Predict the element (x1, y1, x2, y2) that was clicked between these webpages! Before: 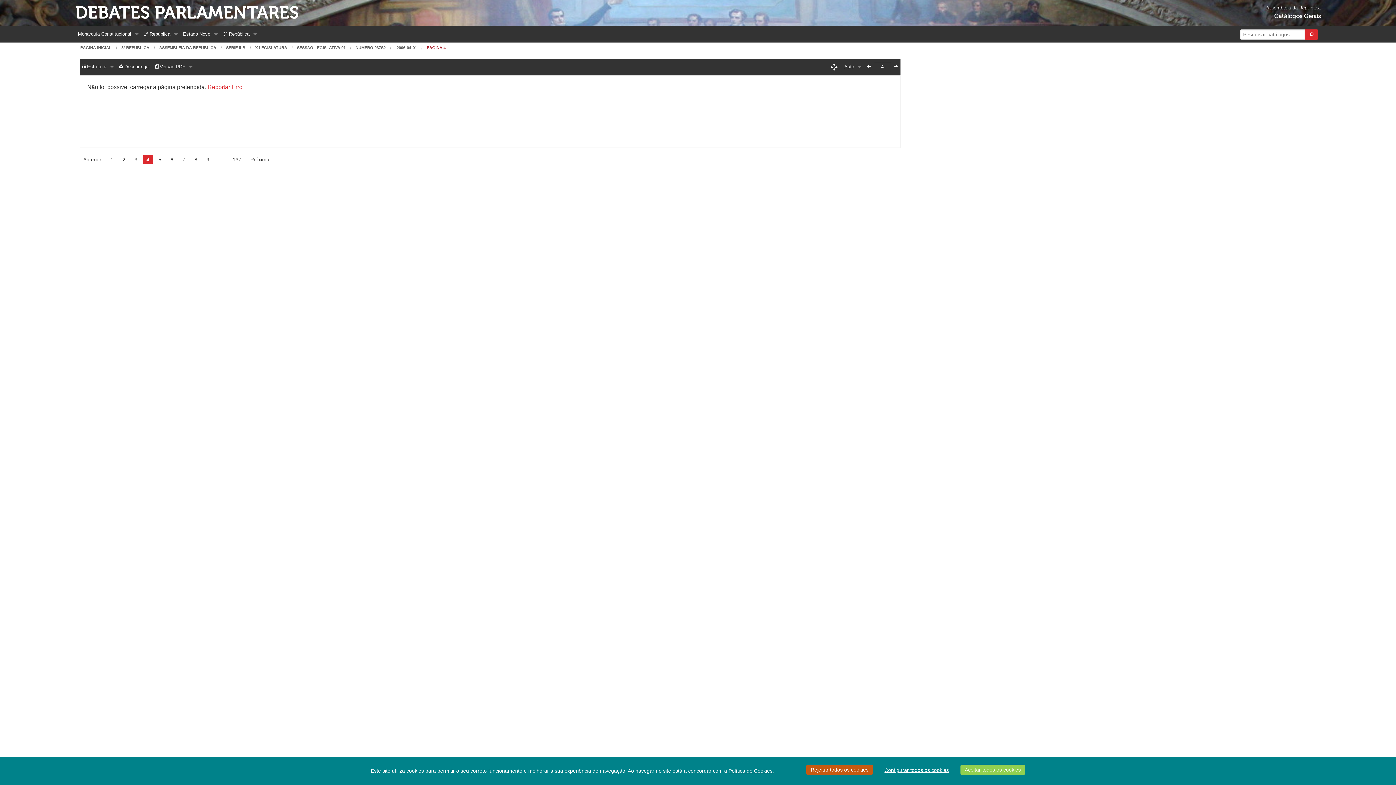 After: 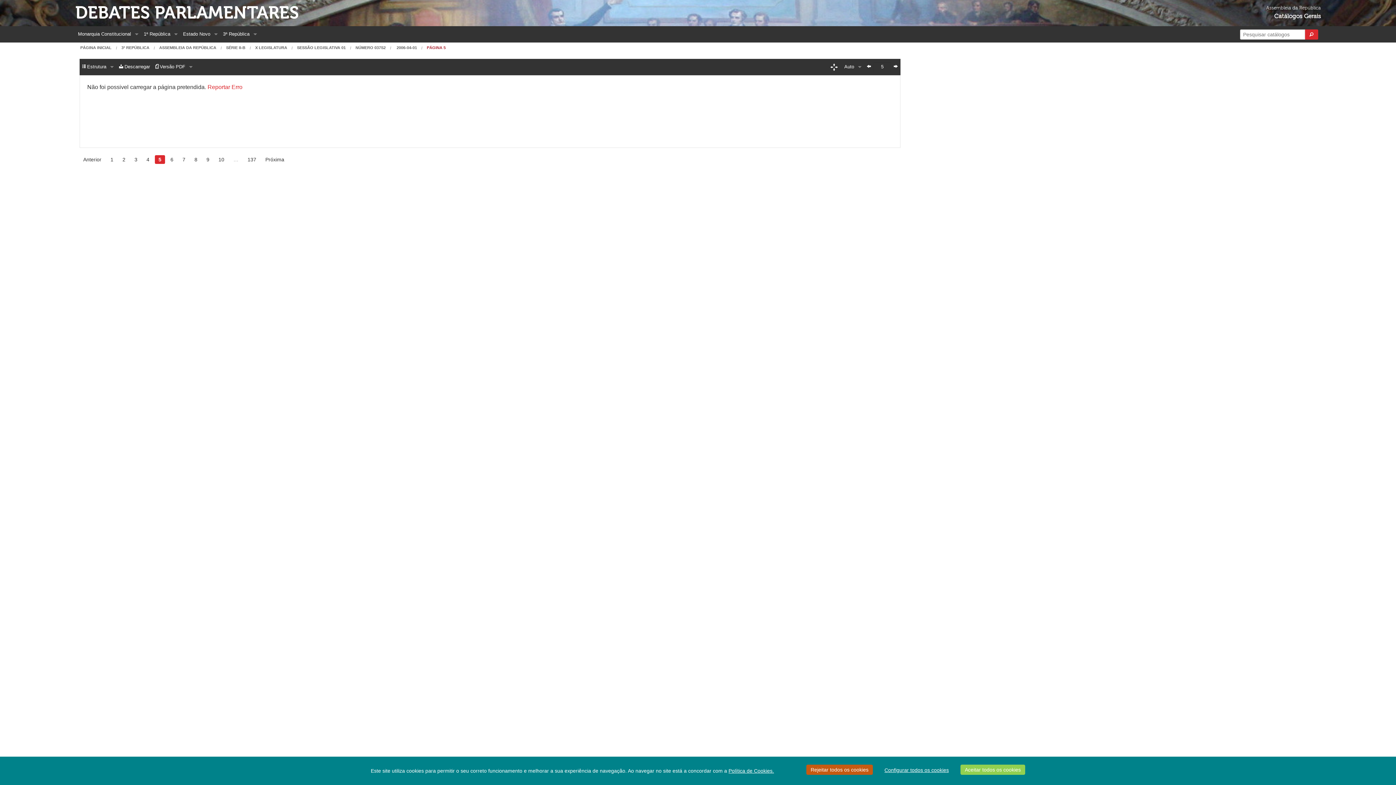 Action: bbox: (891, 58, 900, 74)